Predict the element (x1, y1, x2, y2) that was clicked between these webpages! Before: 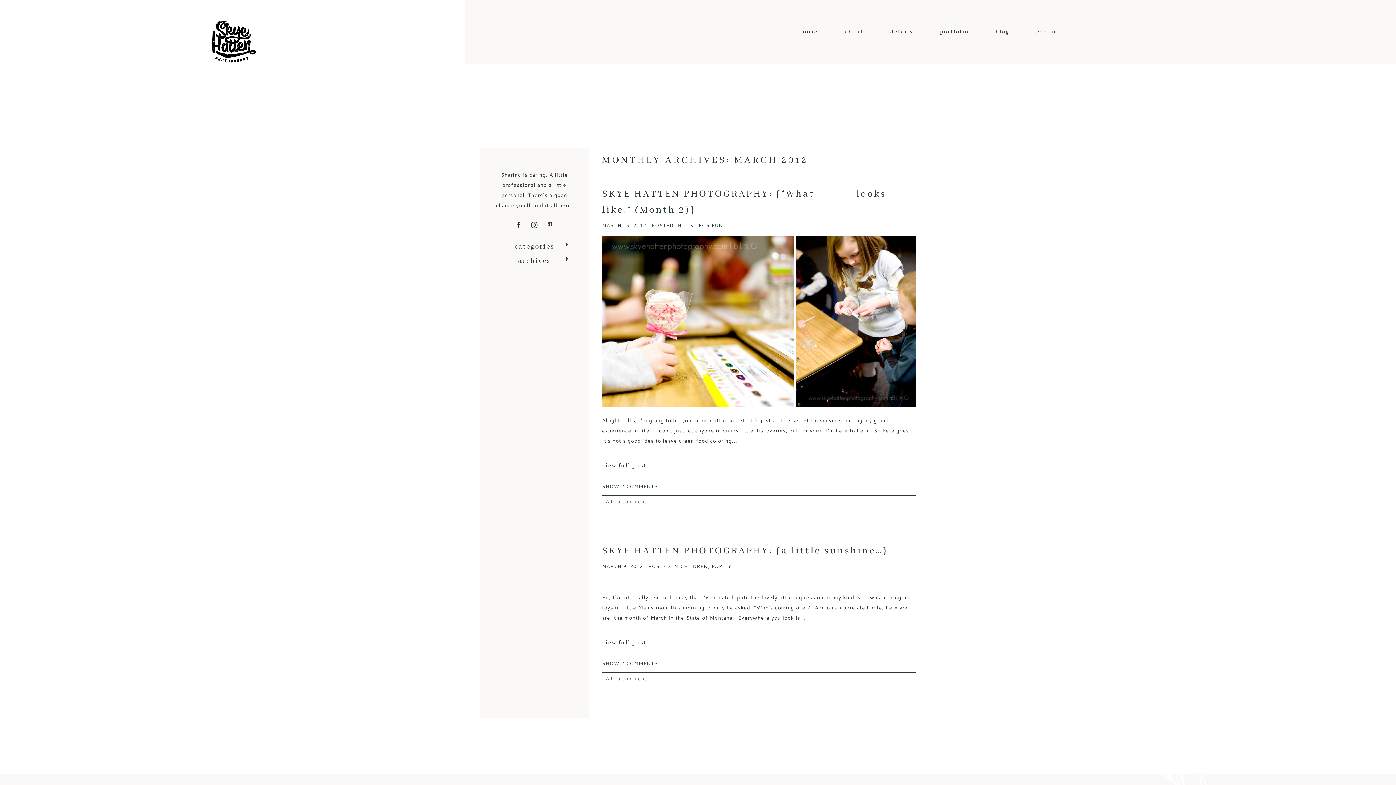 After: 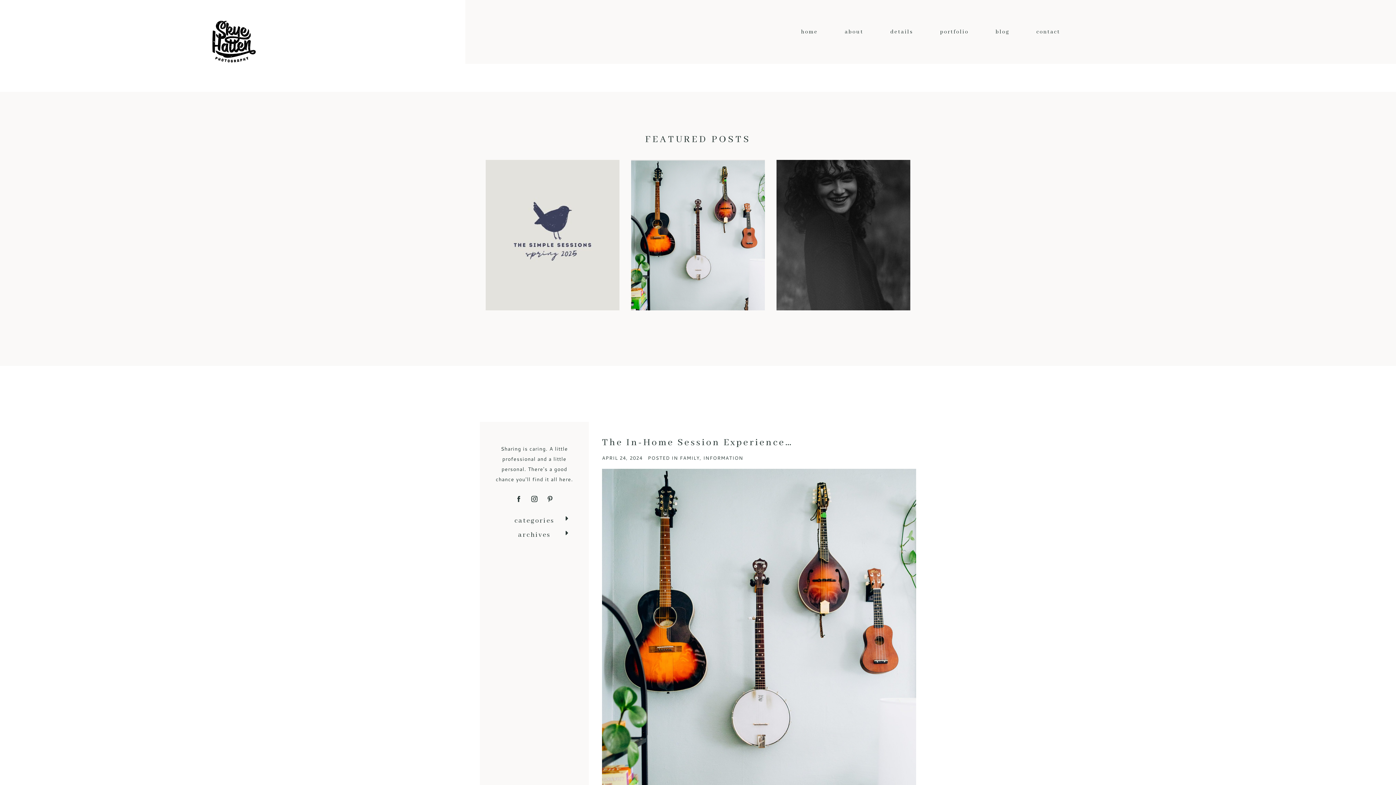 Action: bbox: (995, 28, 1009, 35) label: blog